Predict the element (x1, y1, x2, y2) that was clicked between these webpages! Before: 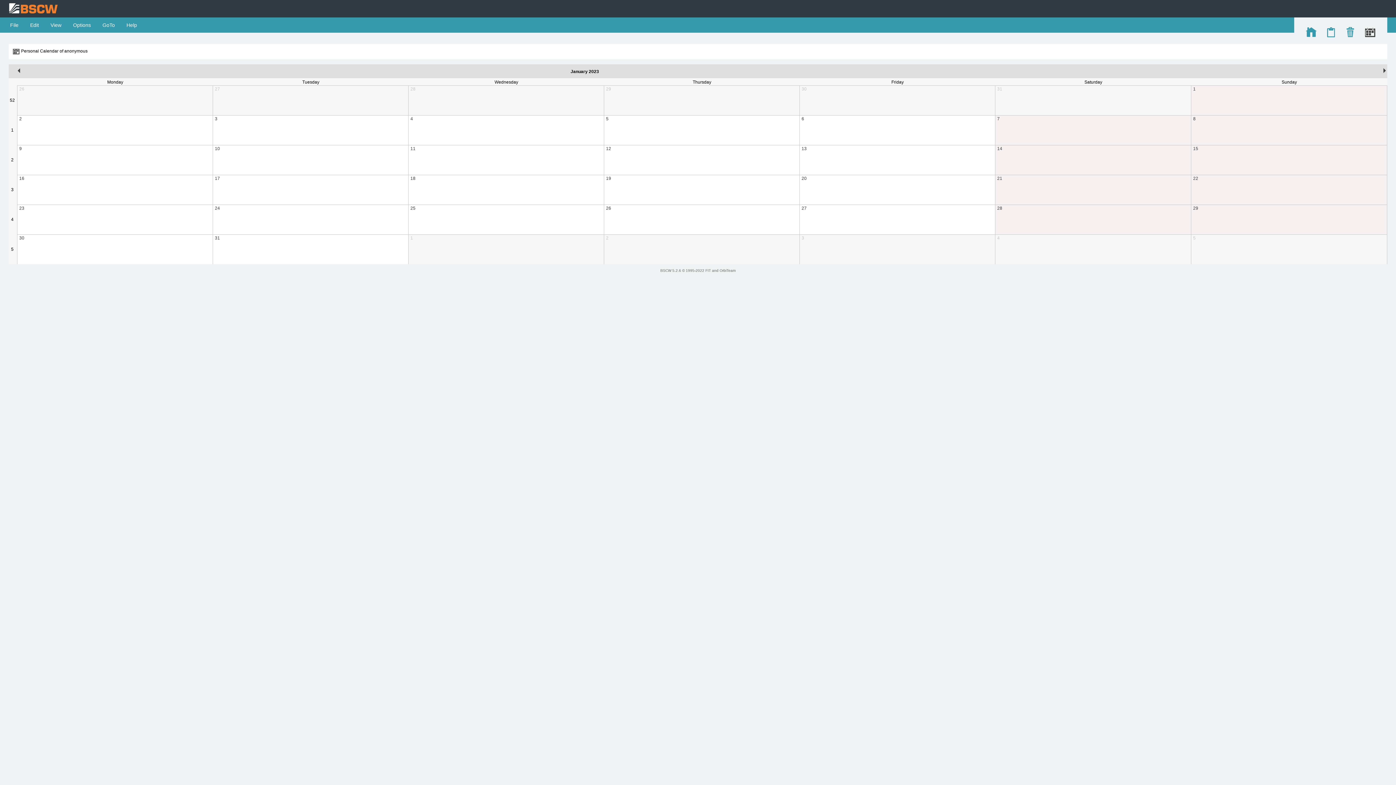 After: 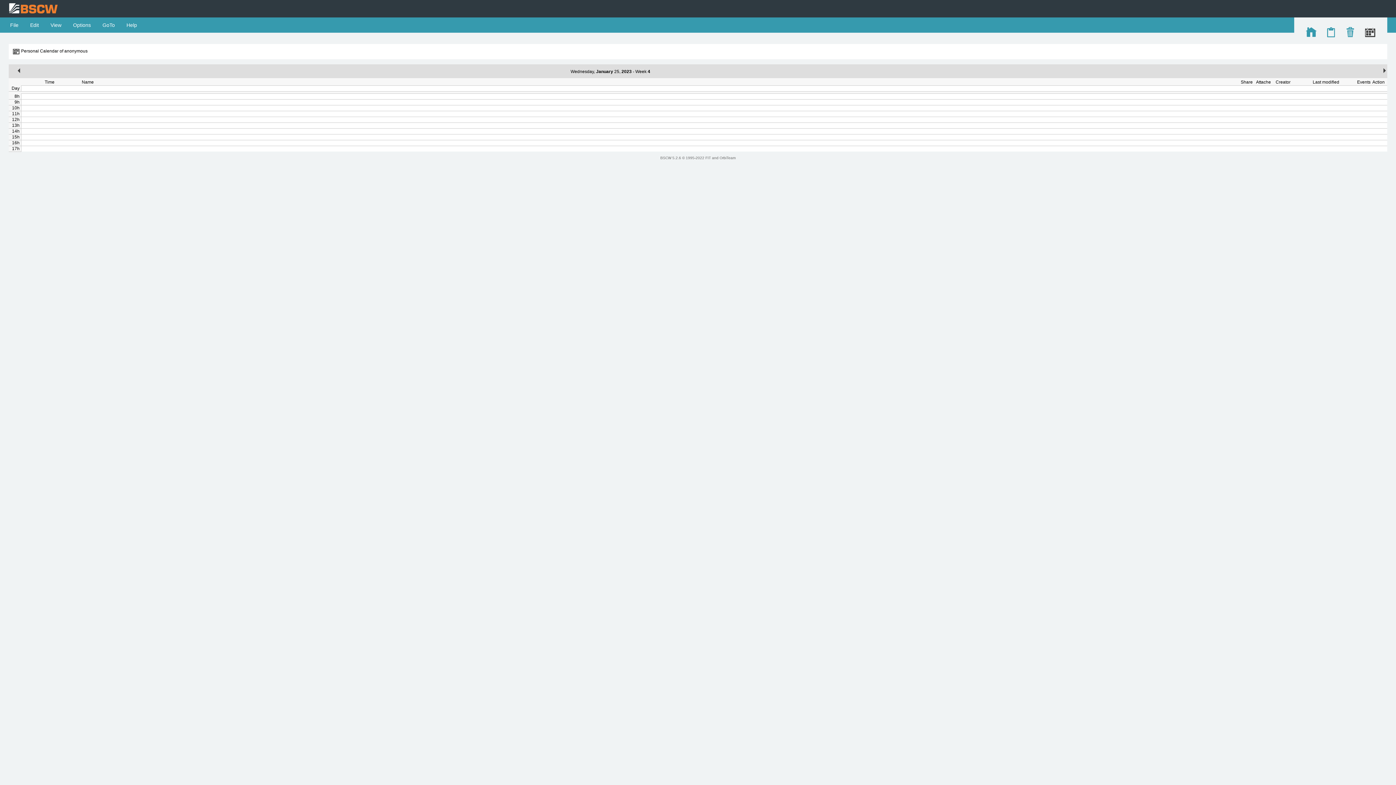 Action: bbox: (410, 205, 415, 210) label: 25